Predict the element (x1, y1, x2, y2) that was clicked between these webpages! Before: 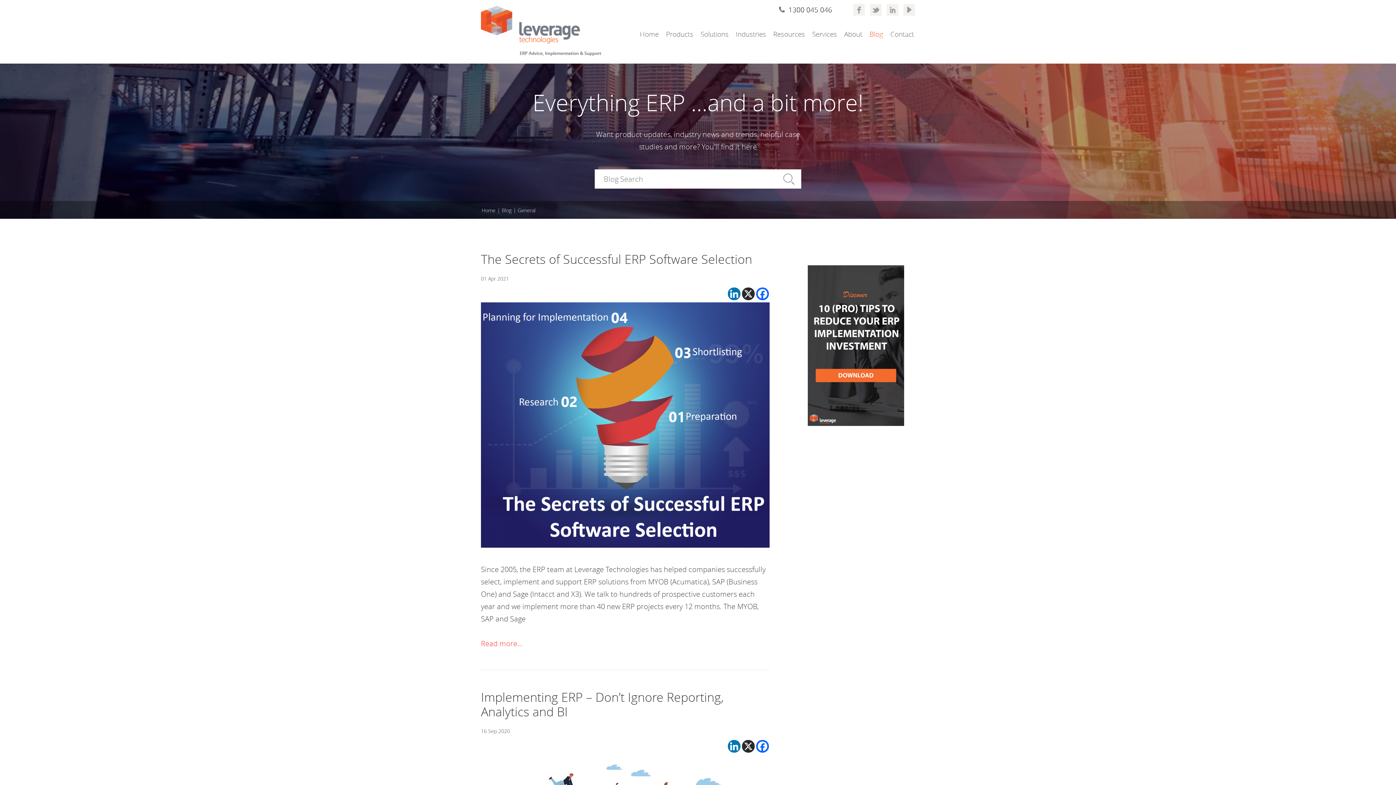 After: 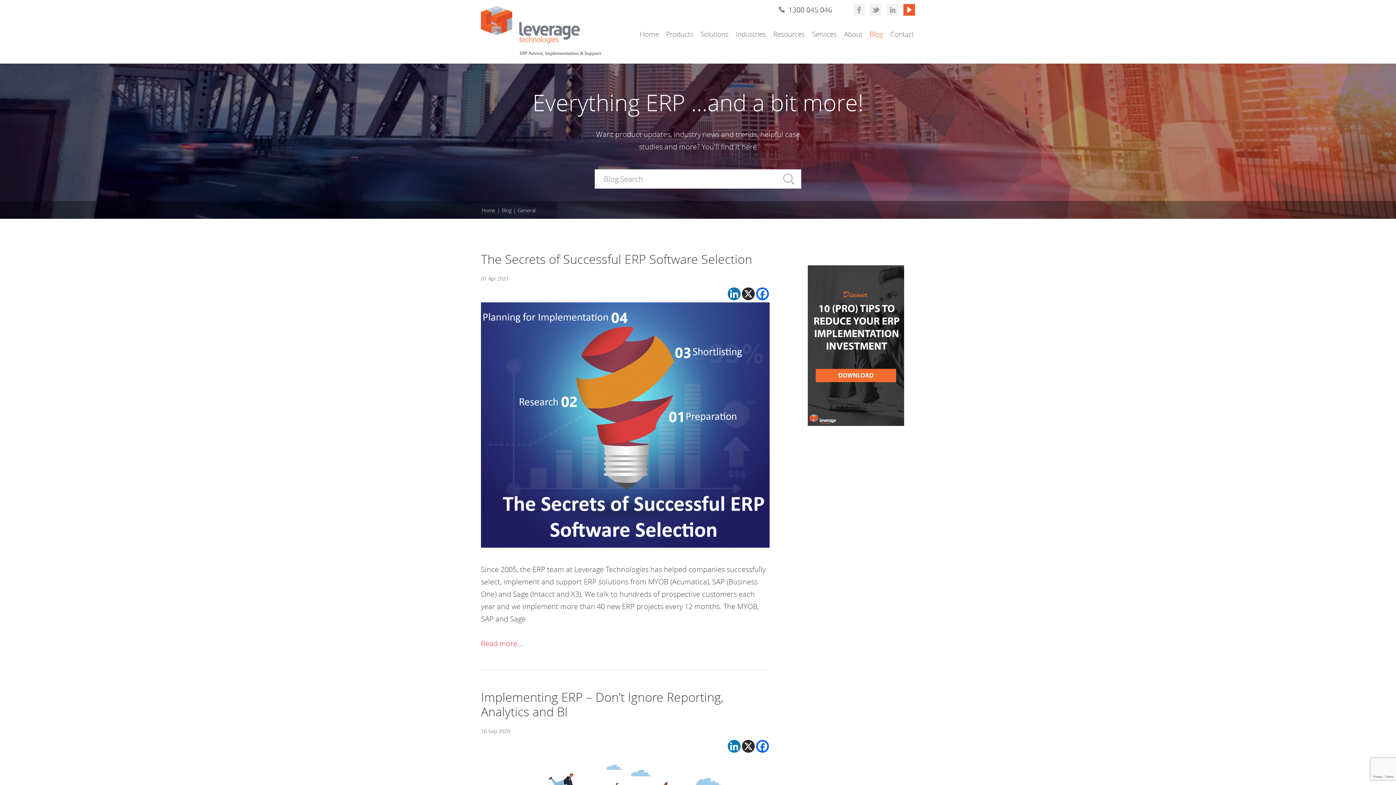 Action: bbox: (903, 4, 915, 15)